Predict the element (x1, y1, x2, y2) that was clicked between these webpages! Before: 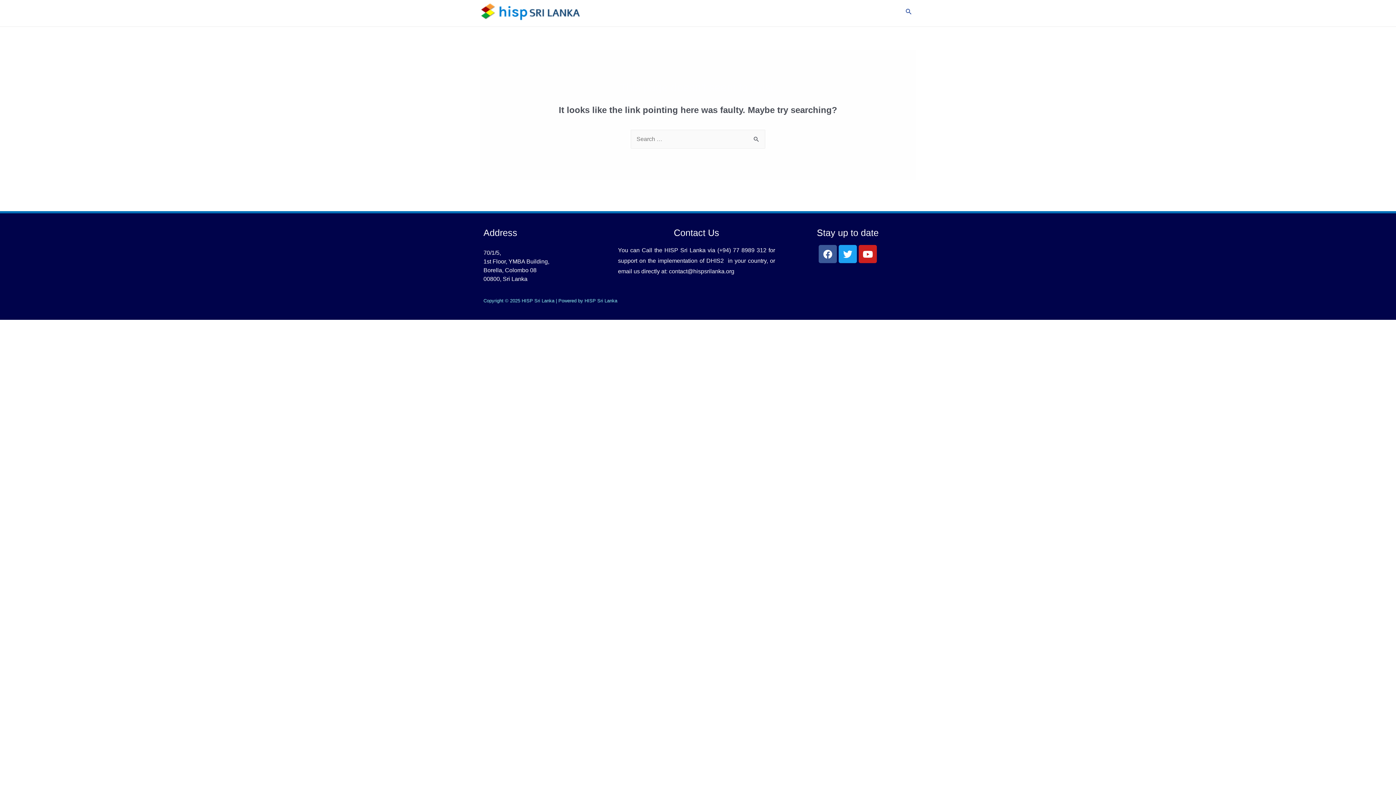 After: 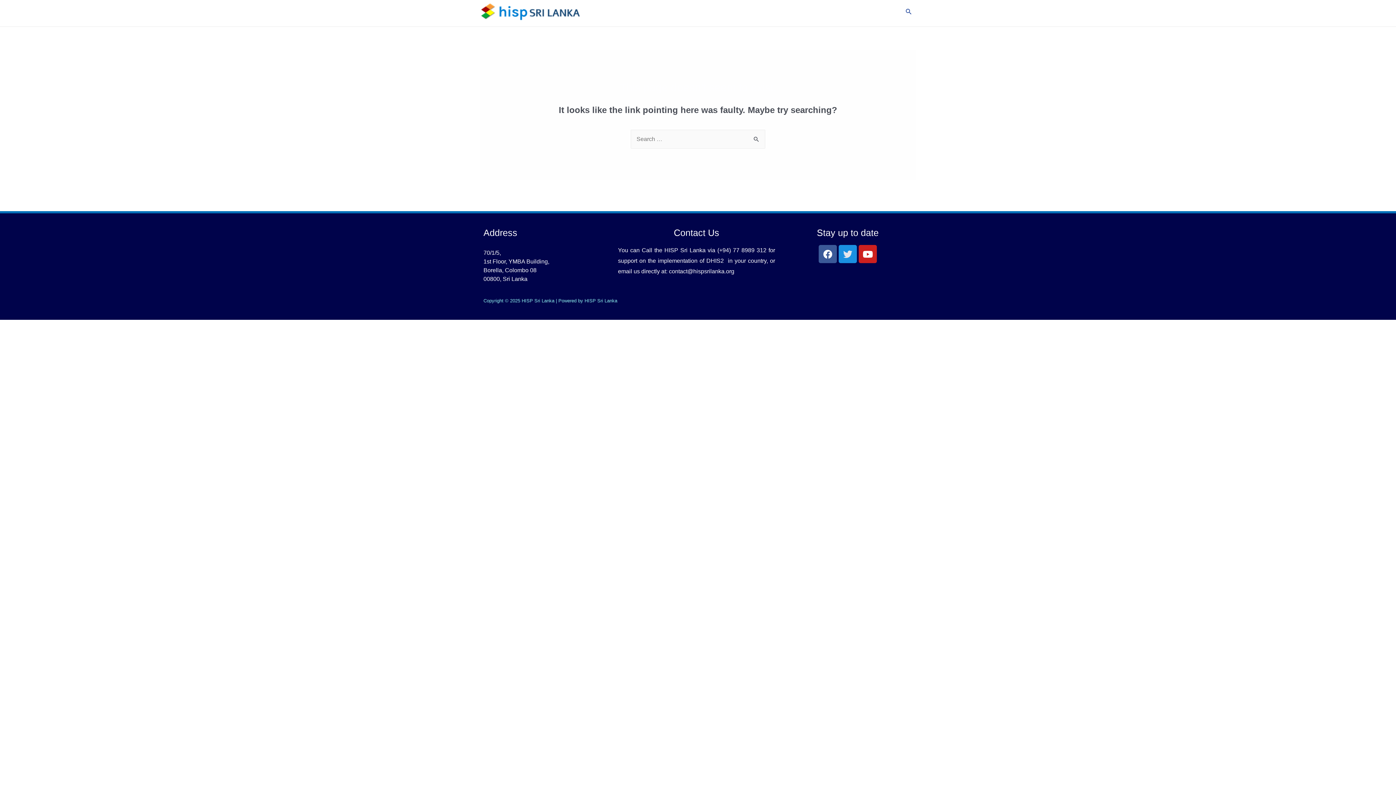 Action: bbox: (838, 245, 857, 263) label: Twitter